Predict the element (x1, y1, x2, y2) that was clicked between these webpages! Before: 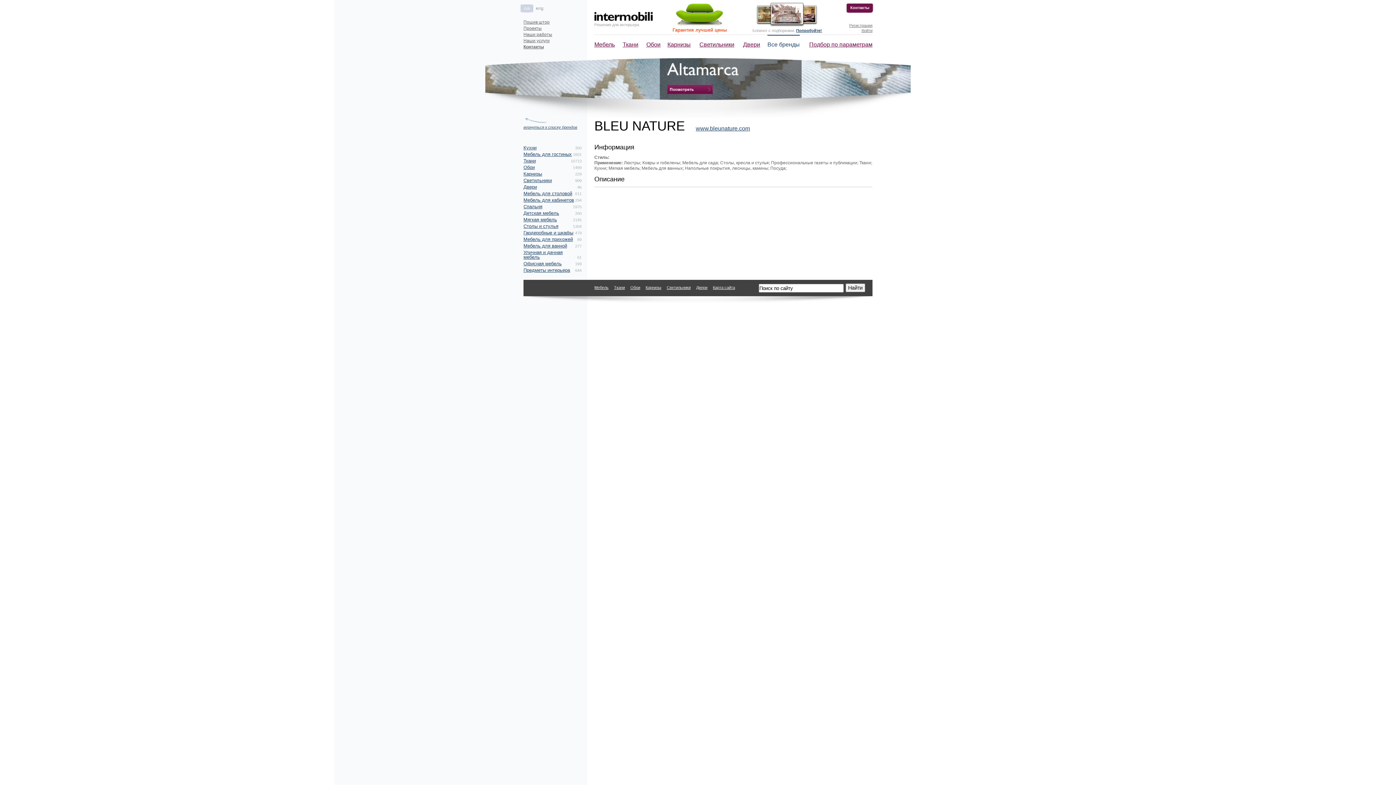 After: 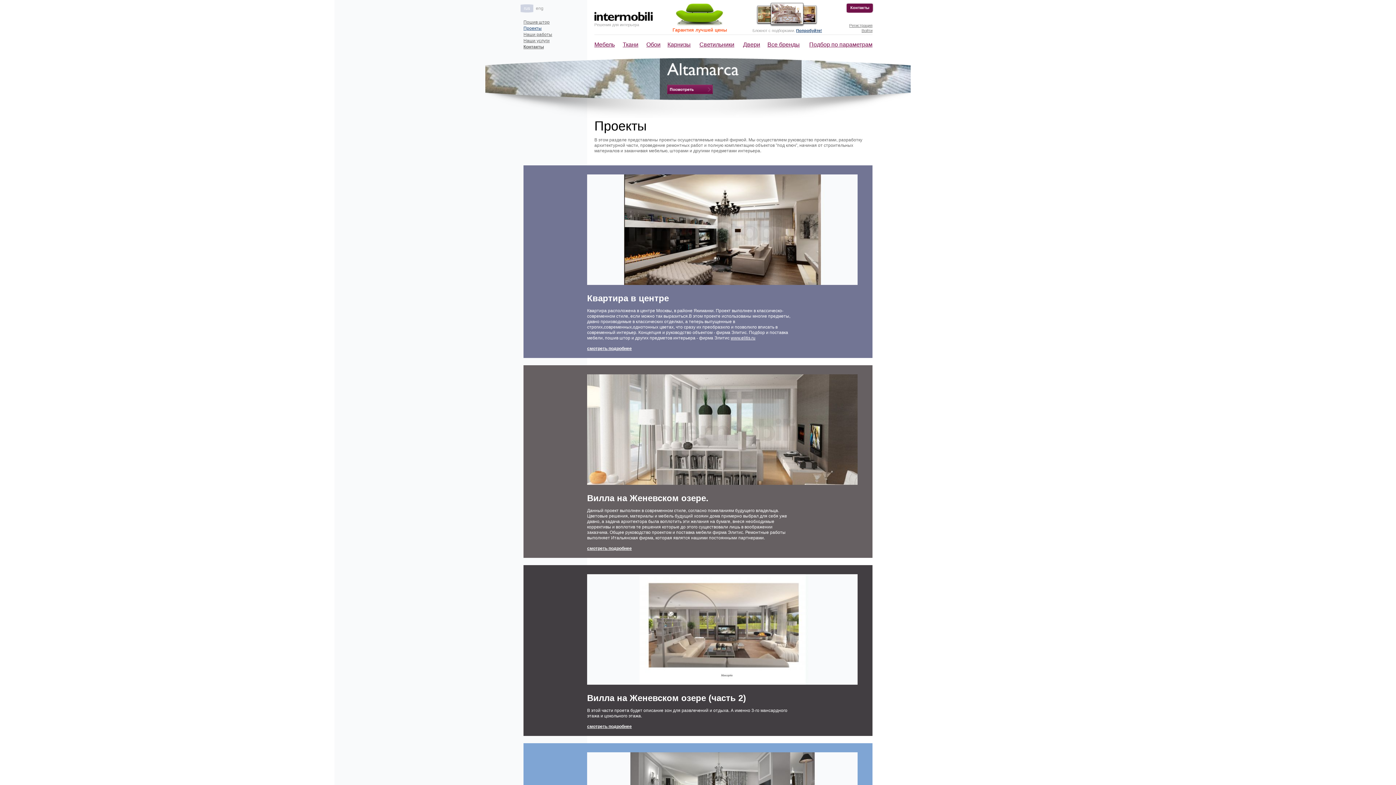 Action: label: Проекты bbox: (523, 25, 541, 30)